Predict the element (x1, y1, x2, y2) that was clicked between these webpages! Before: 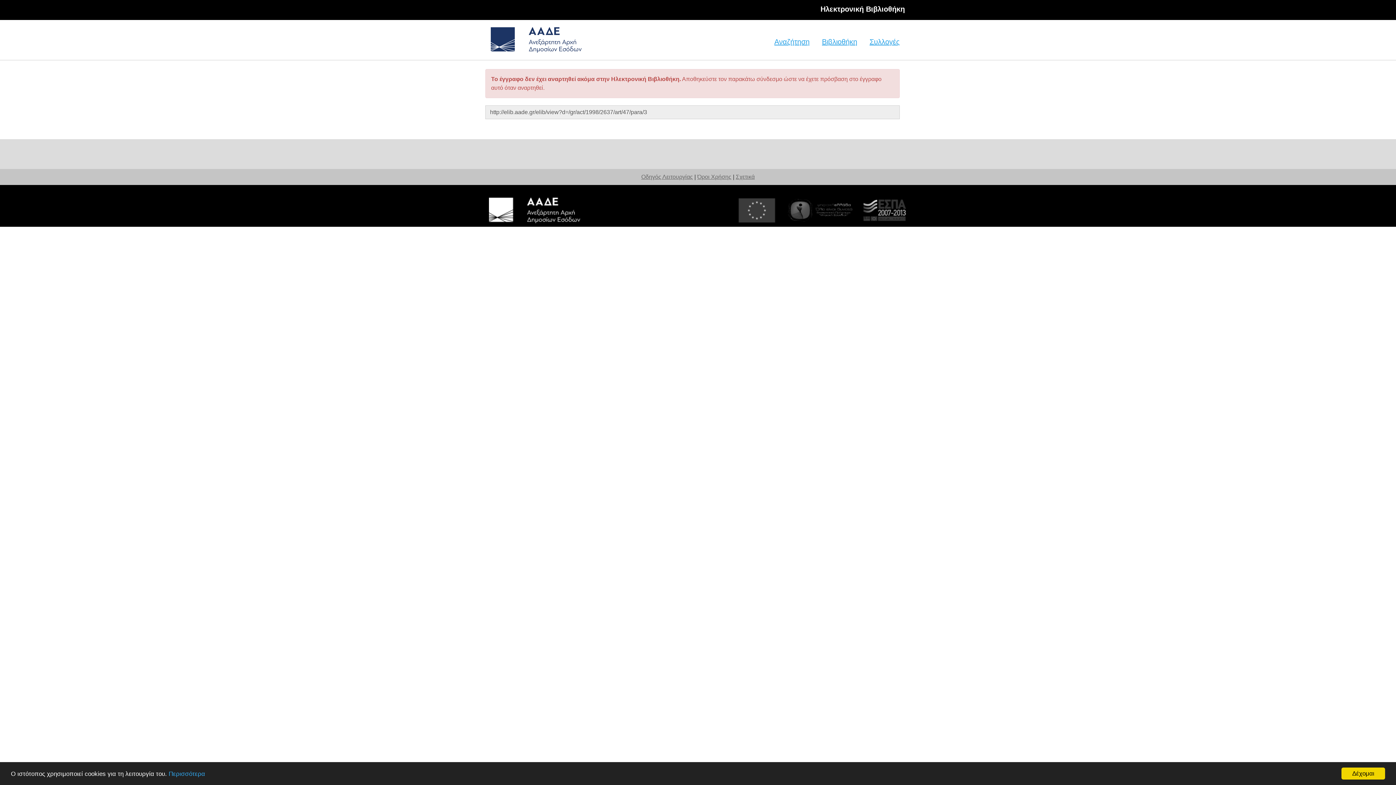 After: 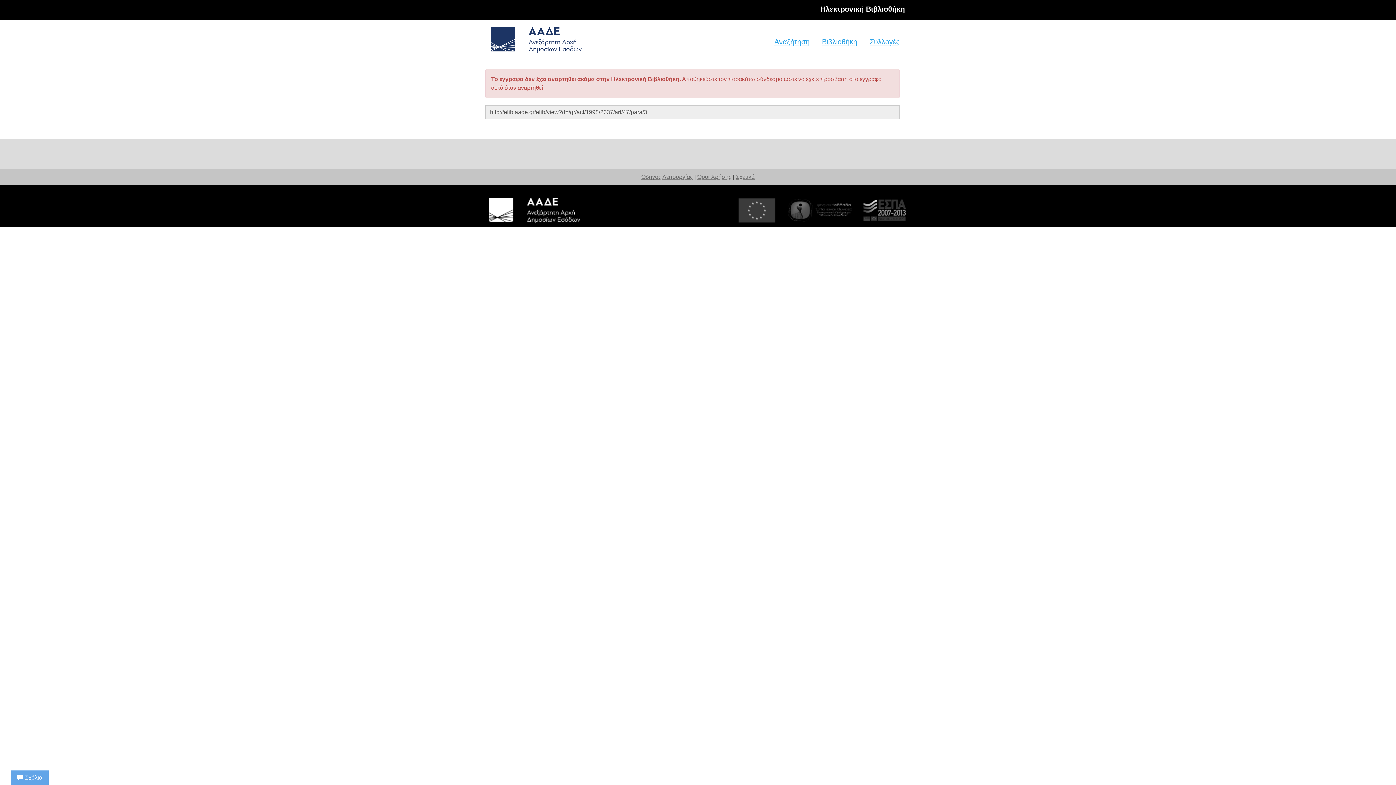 Action: label: Δέχομαι bbox: (1341, 768, 1385, 780)